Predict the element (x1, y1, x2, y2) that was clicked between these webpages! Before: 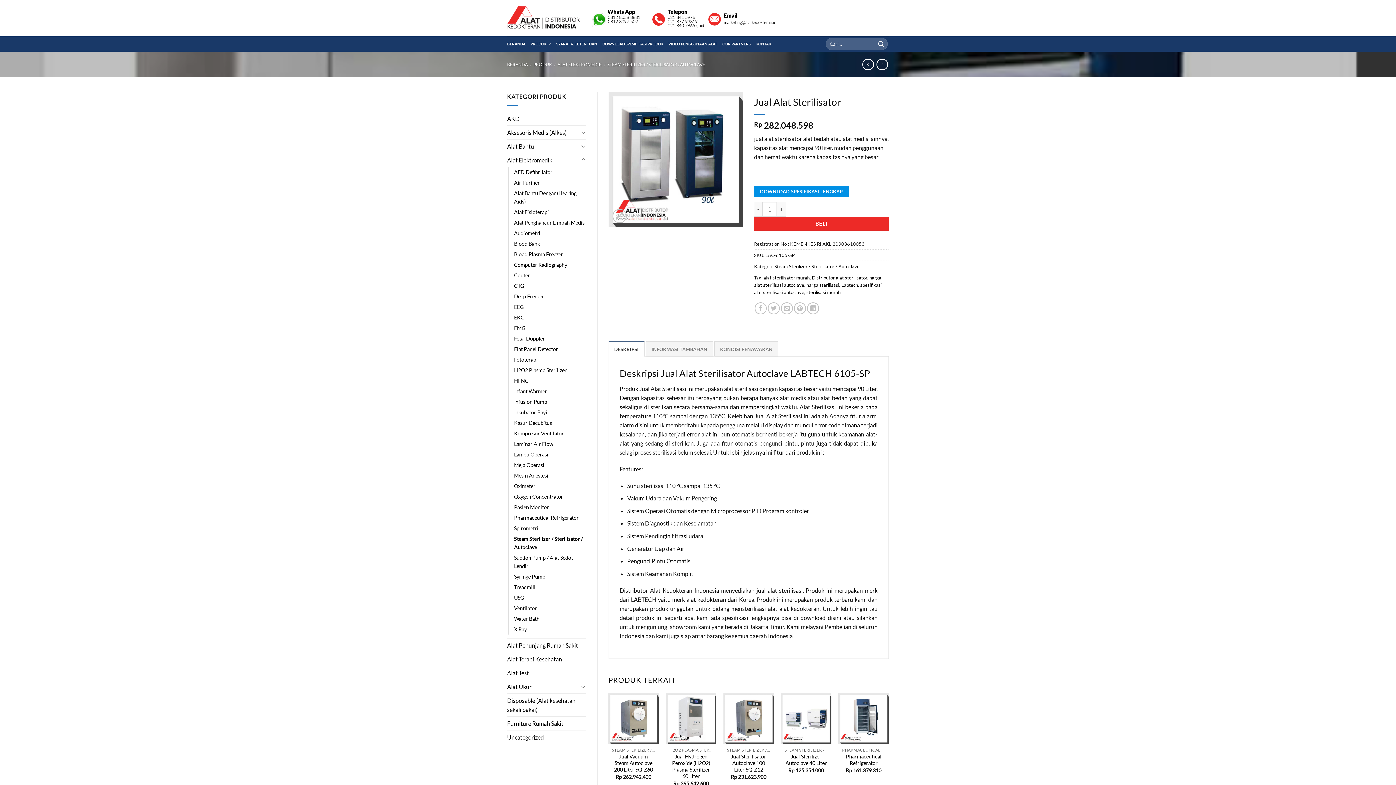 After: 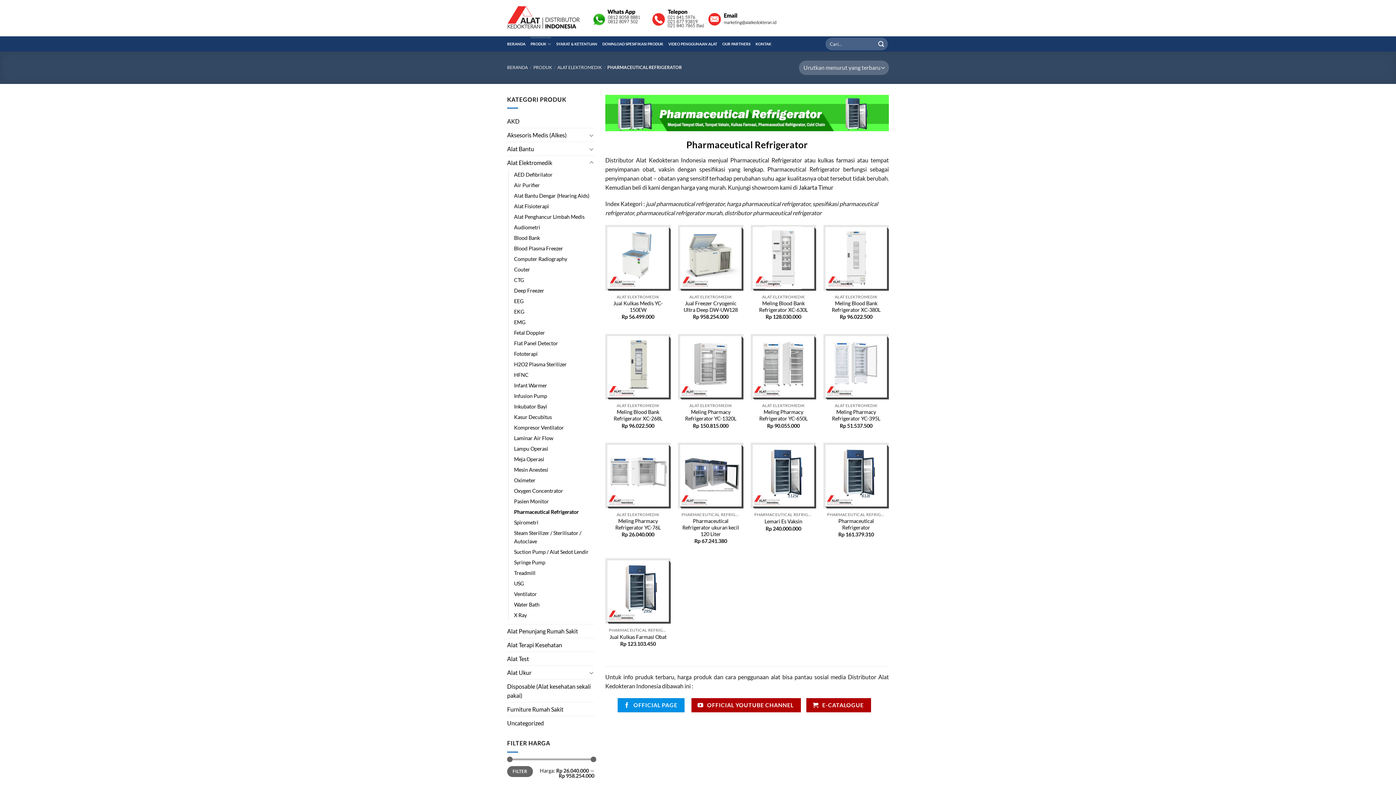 Action: bbox: (514, 512, 578, 523) label: Pharmaceutical Refrigerator